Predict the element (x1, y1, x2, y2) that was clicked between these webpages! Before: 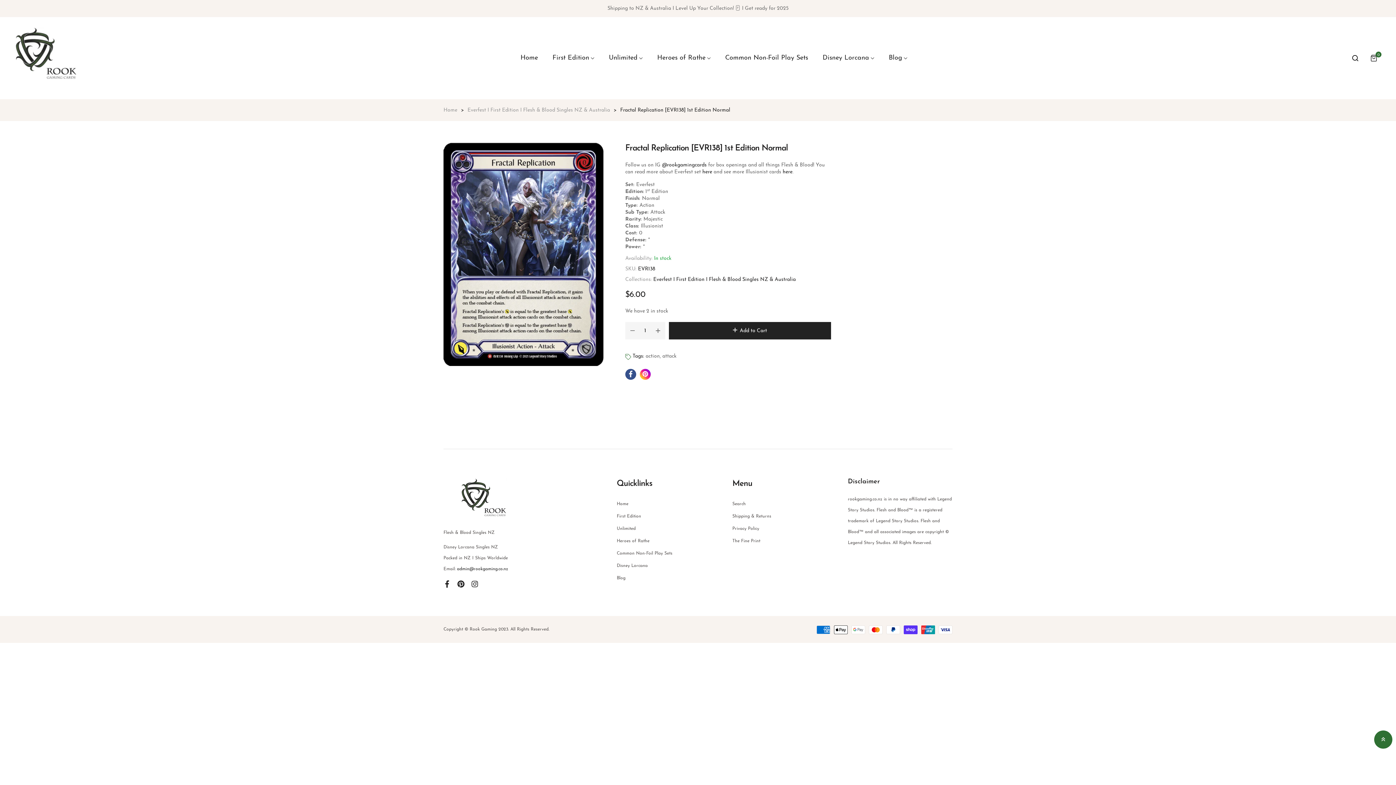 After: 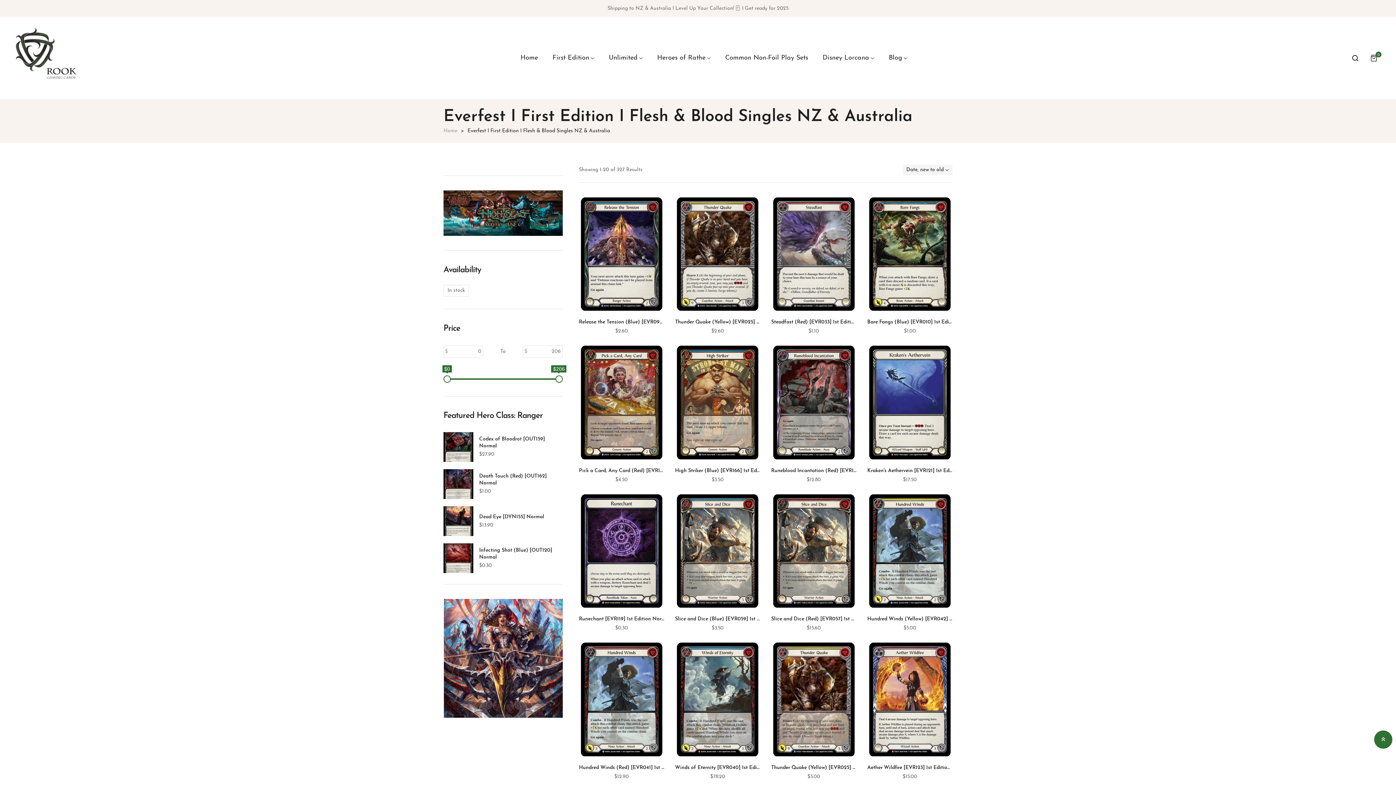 Action: bbox: (653, 277, 796, 282) label: Everfest I First Edition I Flesh & Blood Singles NZ & Australia